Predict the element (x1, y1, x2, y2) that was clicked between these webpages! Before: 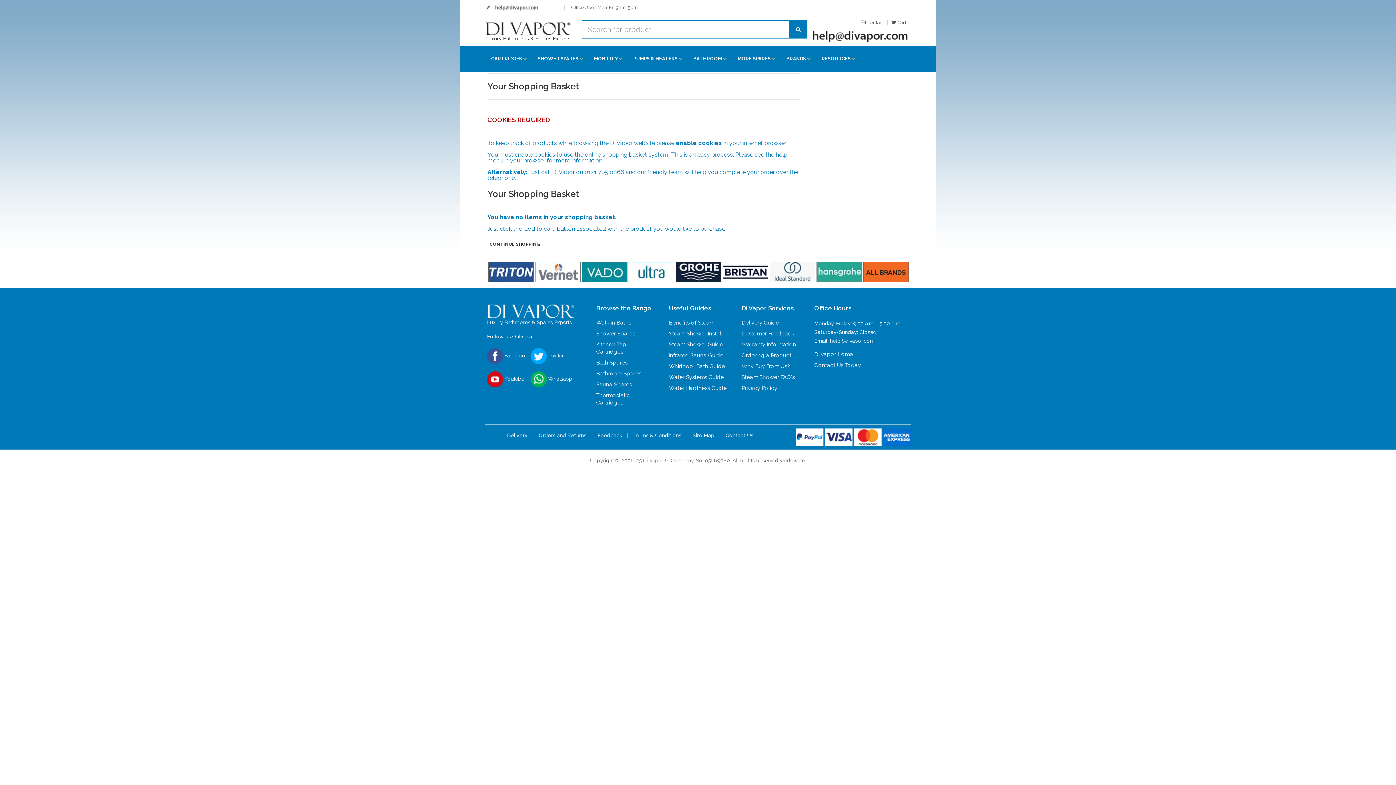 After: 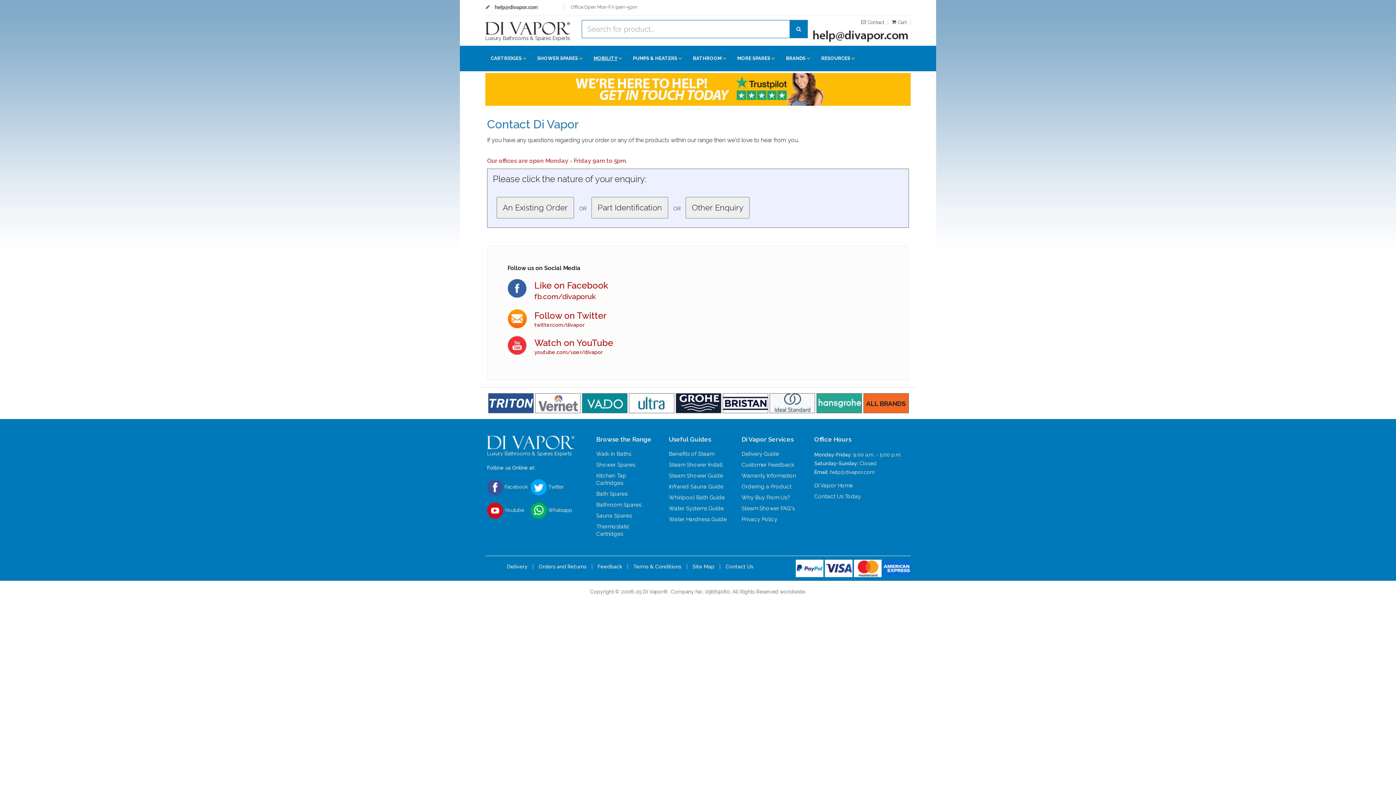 Action: label: Contact Us bbox: (725, 433, 753, 438)